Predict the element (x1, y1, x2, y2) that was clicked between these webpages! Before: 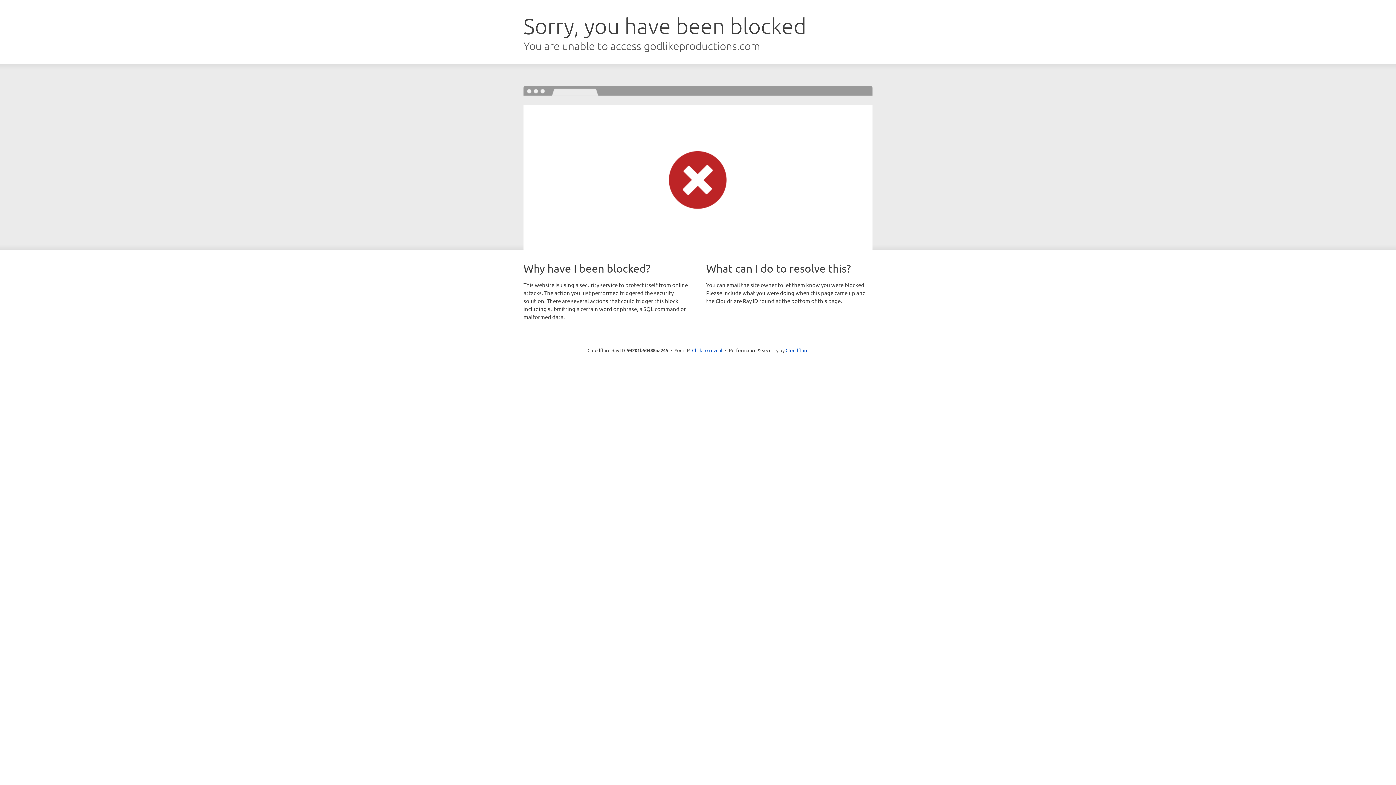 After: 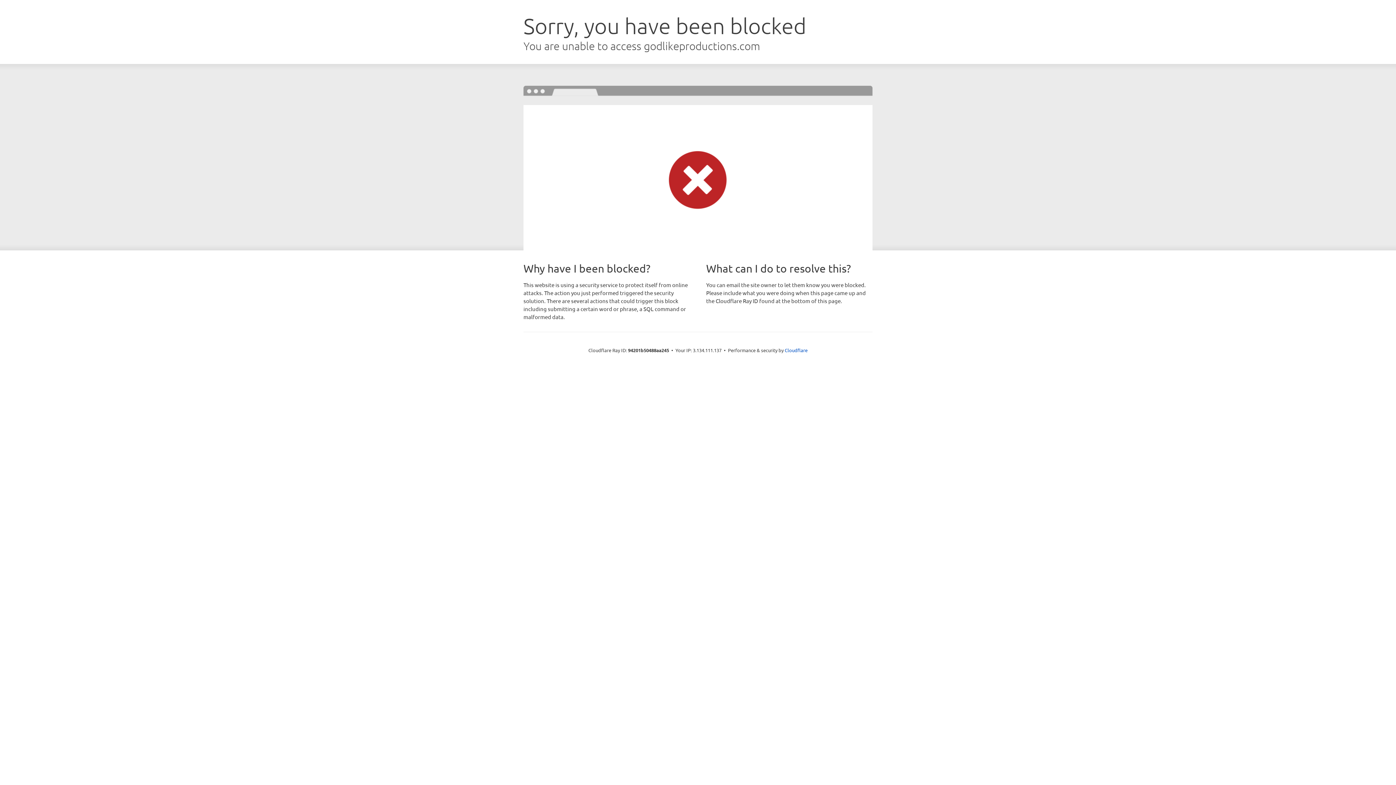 Action: bbox: (692, 346, 722, 353) label: Click to reveal